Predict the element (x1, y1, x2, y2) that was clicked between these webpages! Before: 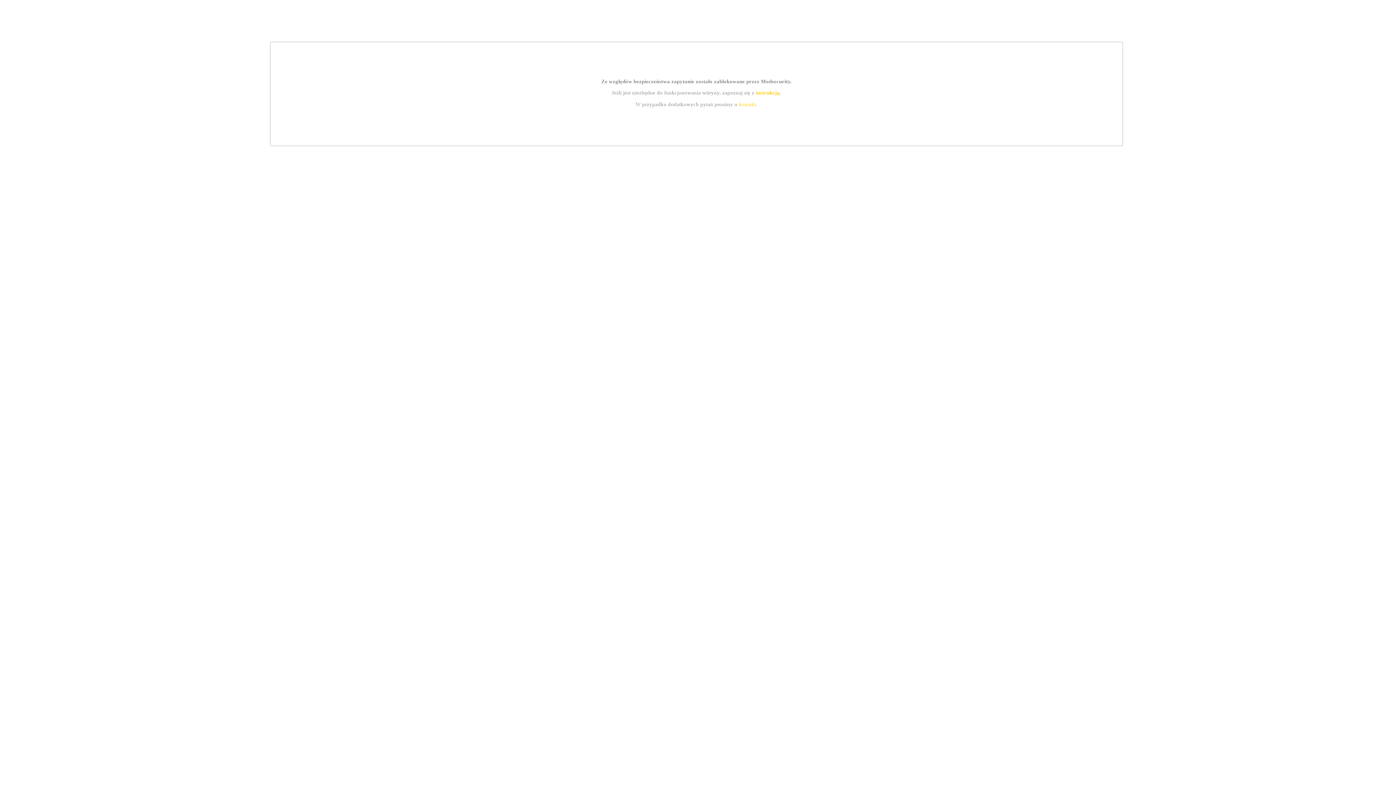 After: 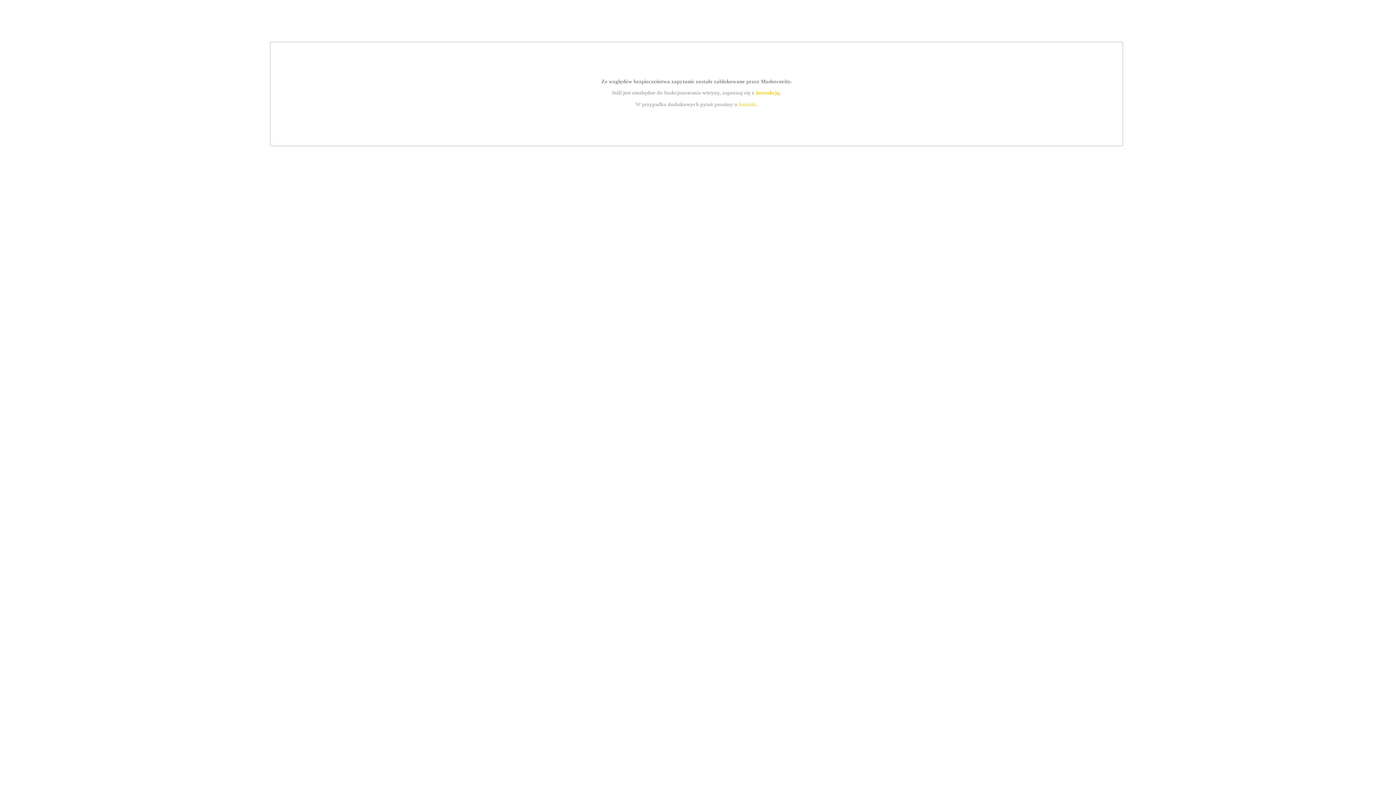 Action: label: kontakt bbox: (739, 101, 756, 107)